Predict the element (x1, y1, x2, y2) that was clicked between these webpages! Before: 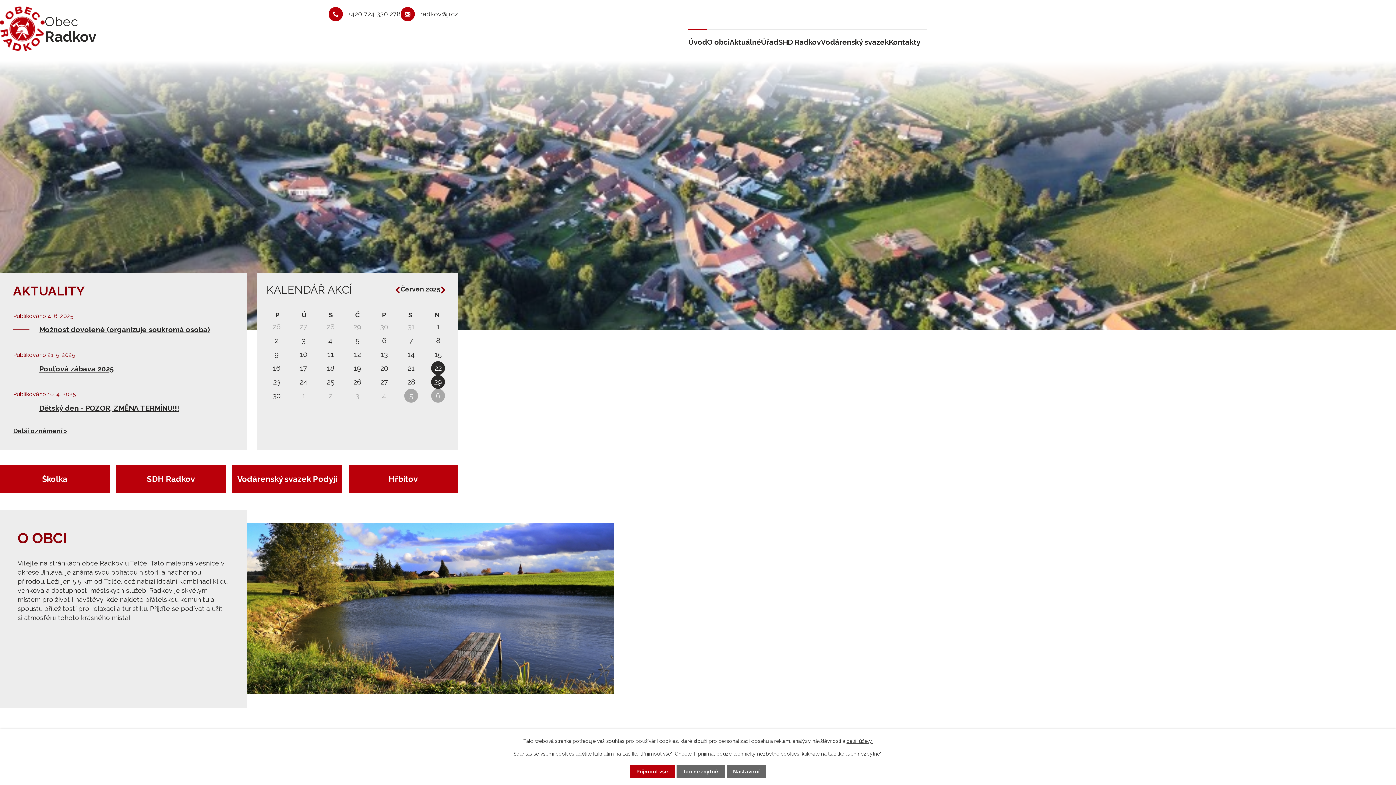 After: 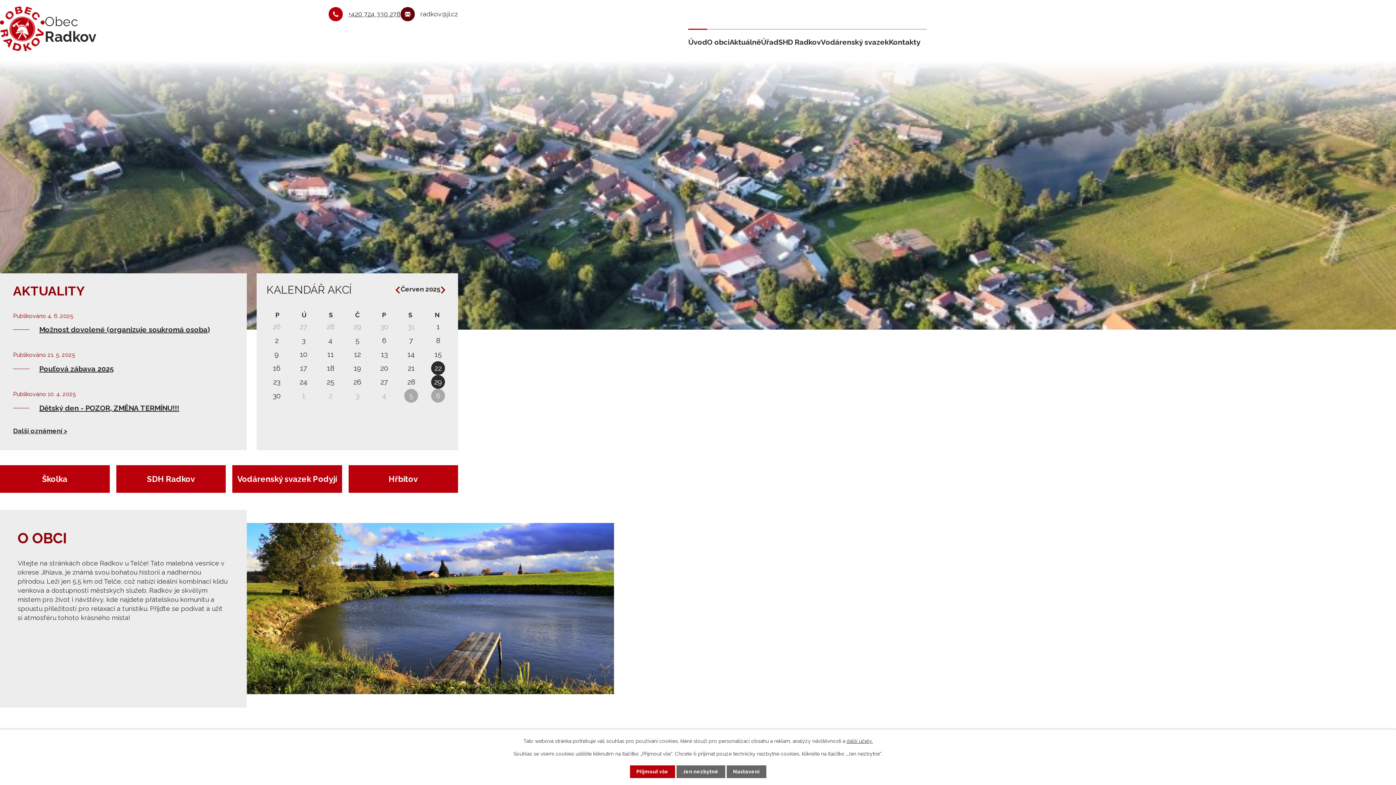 Action: label: radkov@ji.cz bbox: (400, 9, 458, 18)